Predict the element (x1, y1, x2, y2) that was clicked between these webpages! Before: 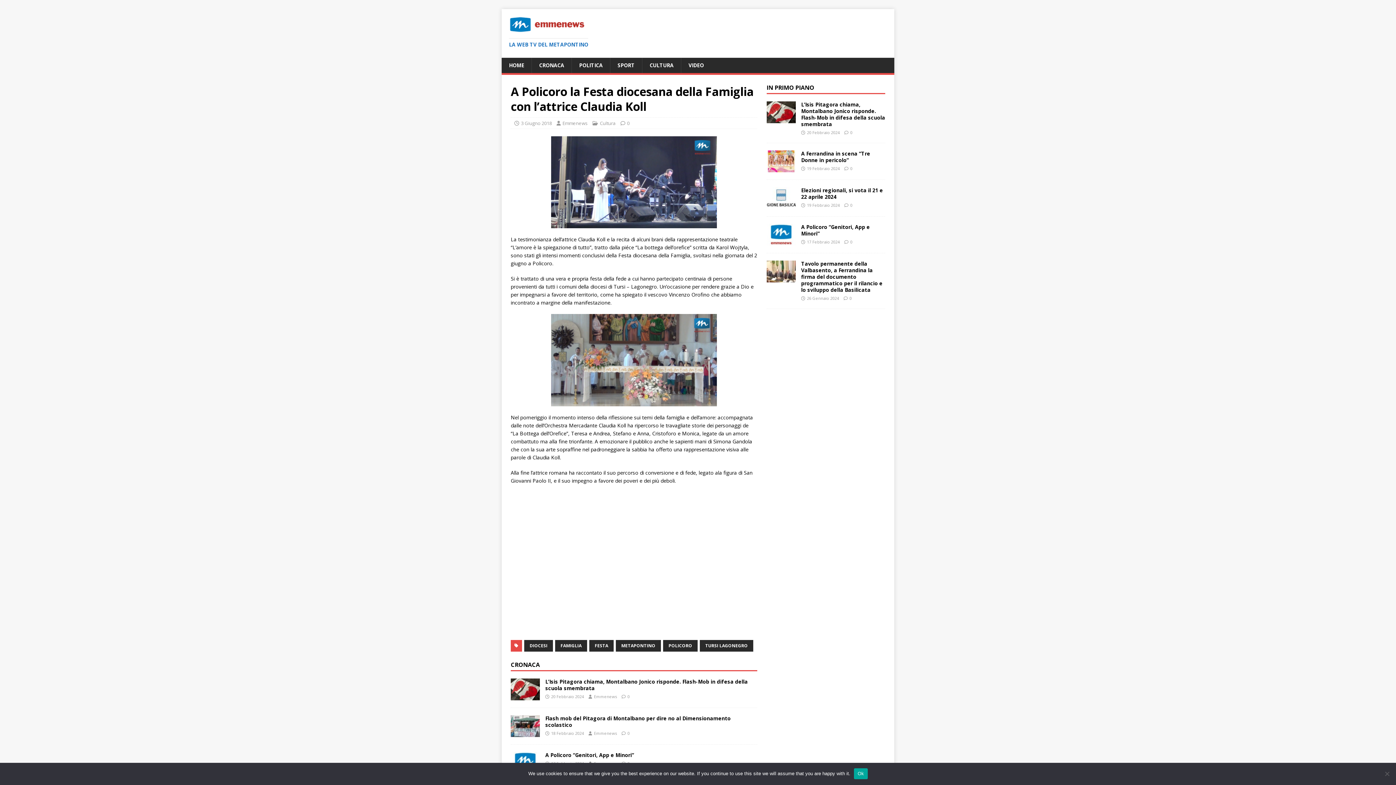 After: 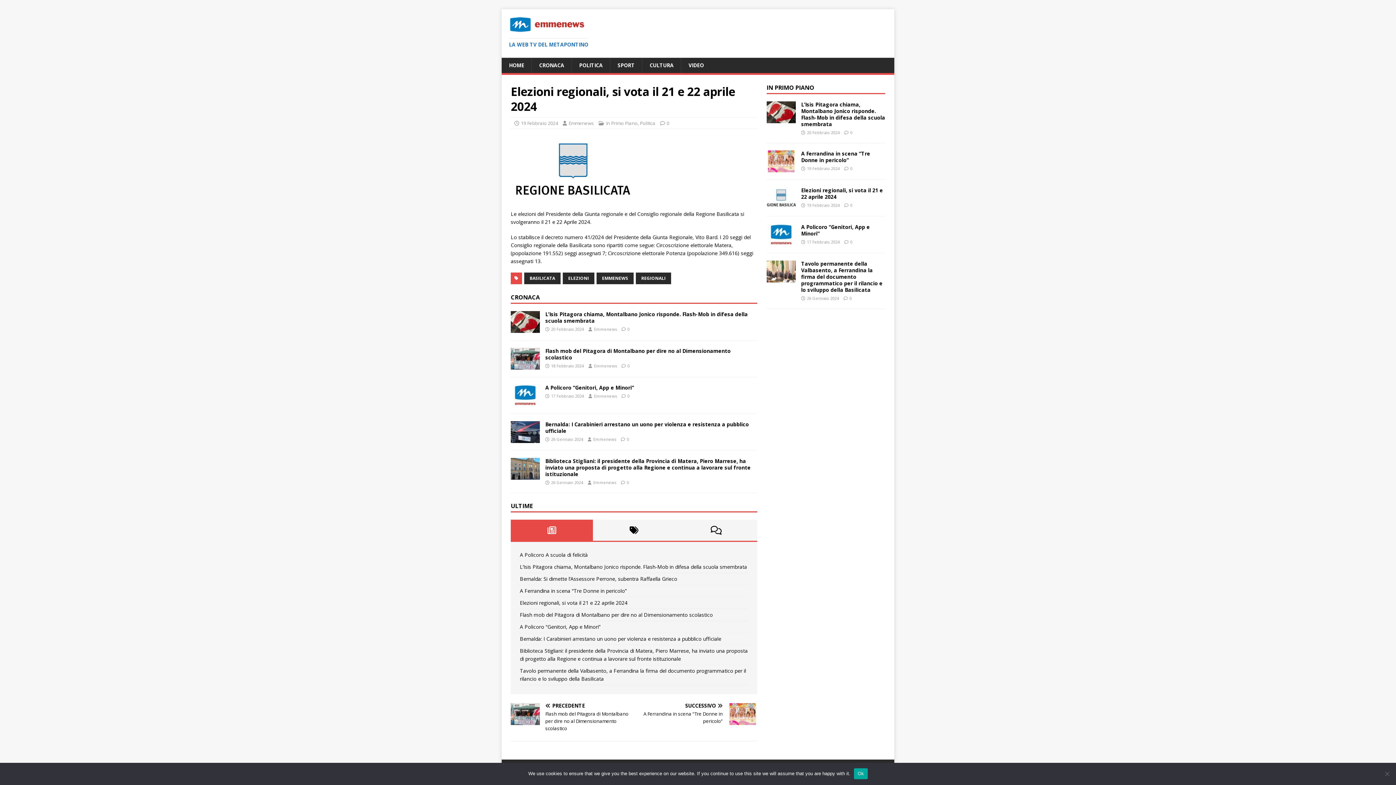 Action: label: Elezioni regionali, si vota il 21 e 22 aprile 2024 bbox: (801, 186, 883, 200)